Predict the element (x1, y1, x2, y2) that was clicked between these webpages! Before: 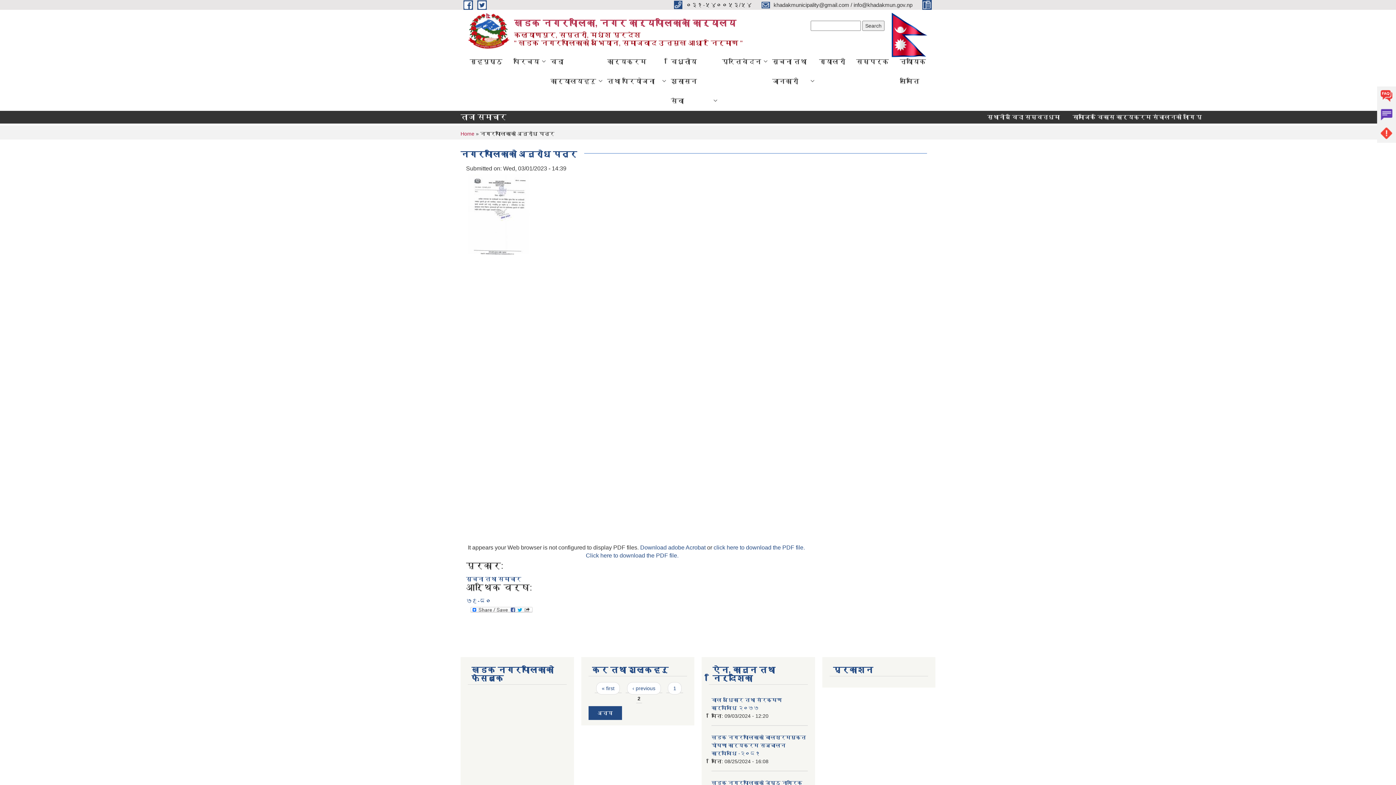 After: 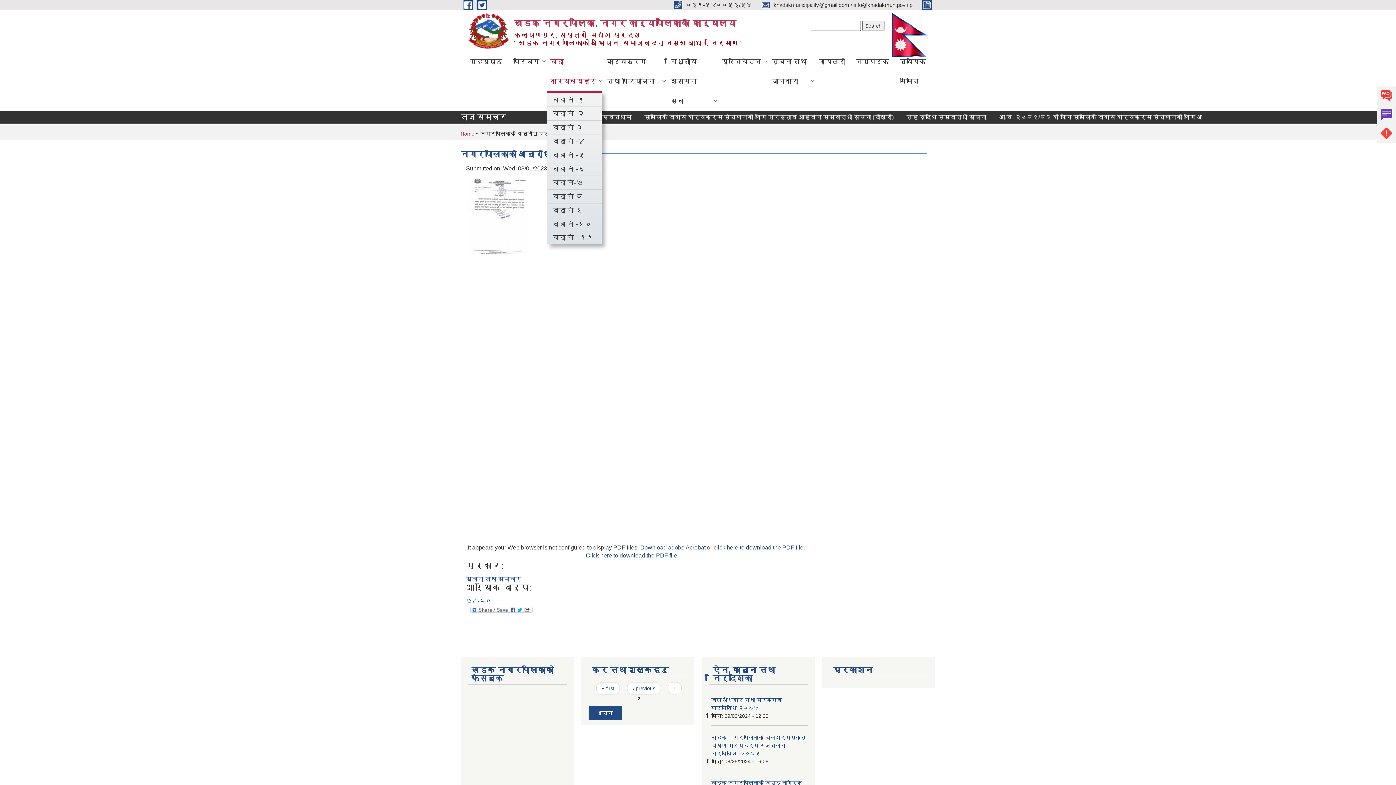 Action: bbox: (545, 51, 601, 91) label: वडा कार्यालयहरु